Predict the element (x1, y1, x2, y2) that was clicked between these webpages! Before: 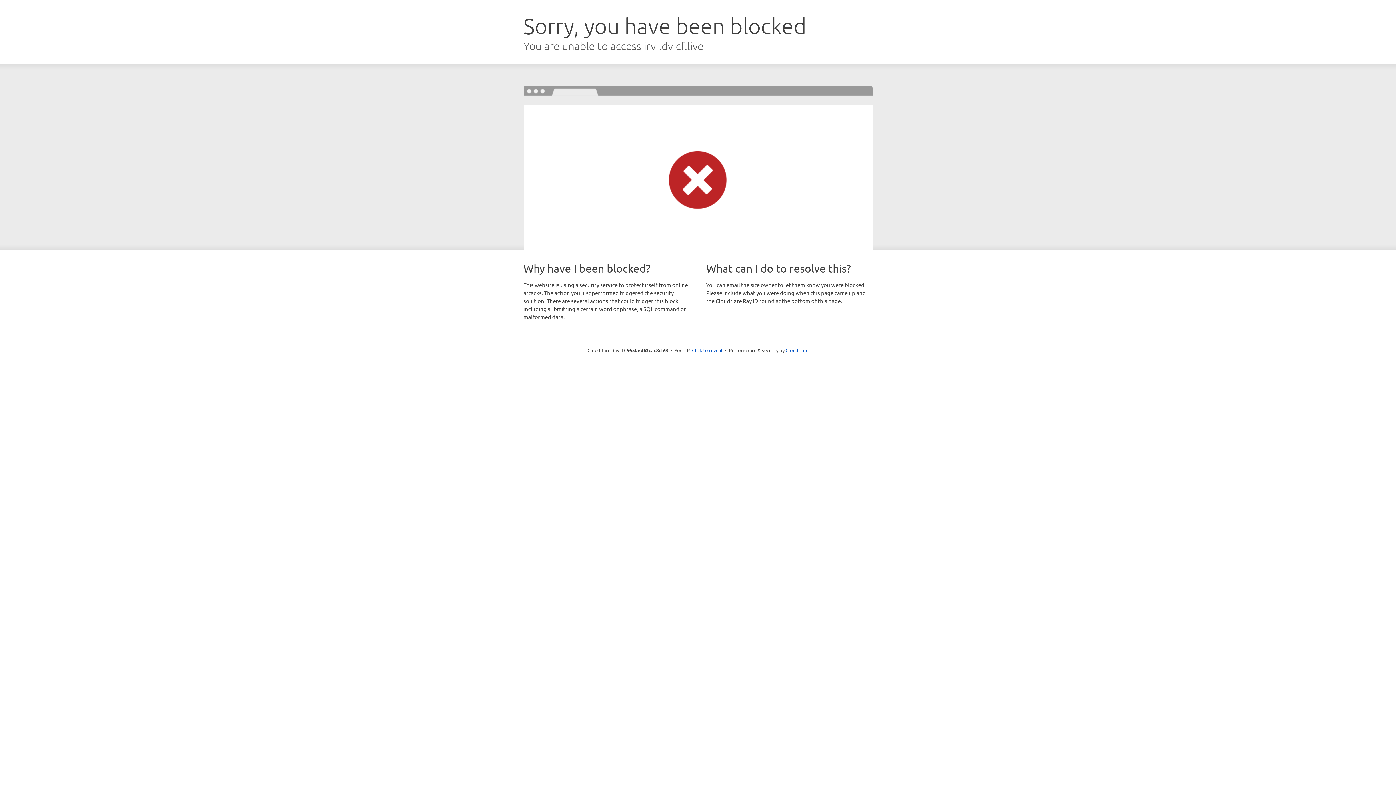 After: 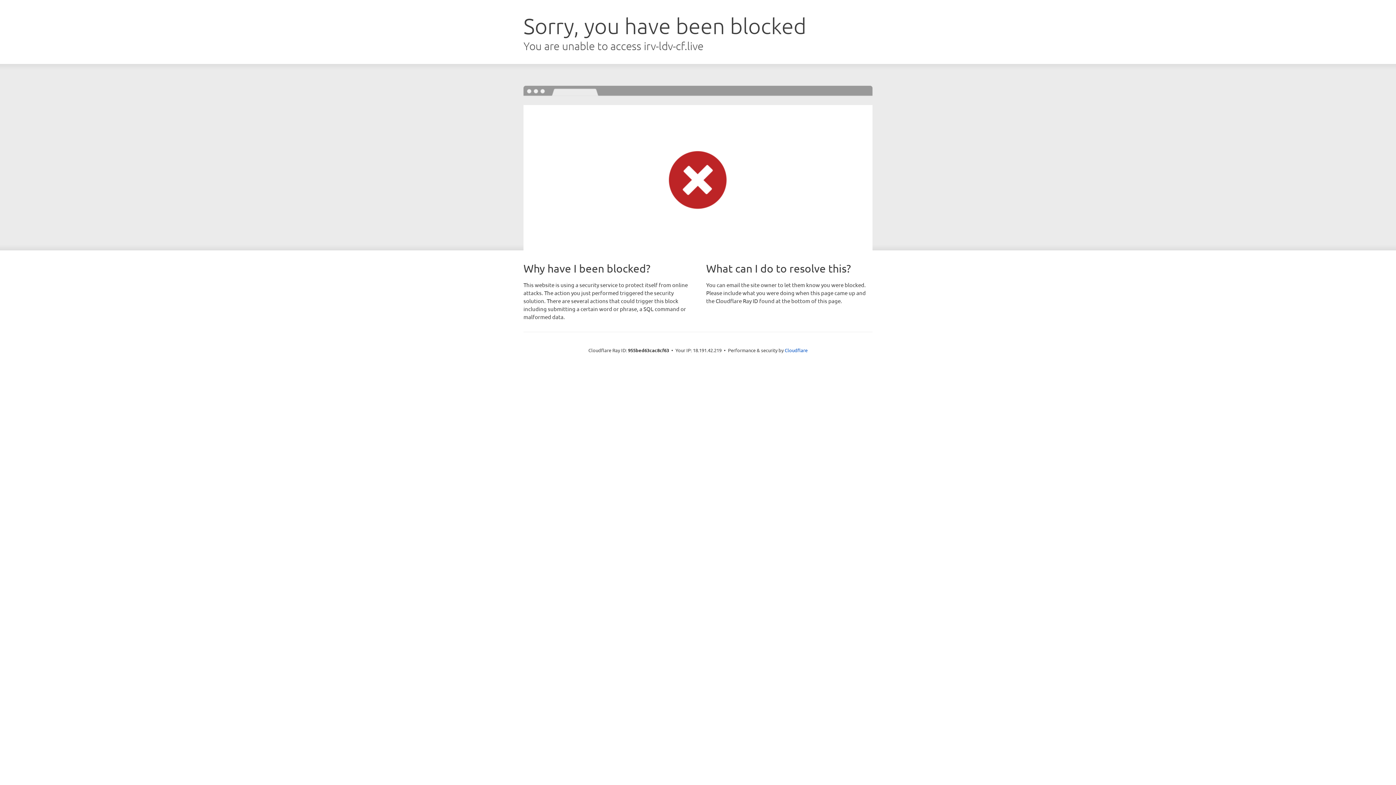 Action: bbox: (692, 346, 722, 353) label: Click to reveal